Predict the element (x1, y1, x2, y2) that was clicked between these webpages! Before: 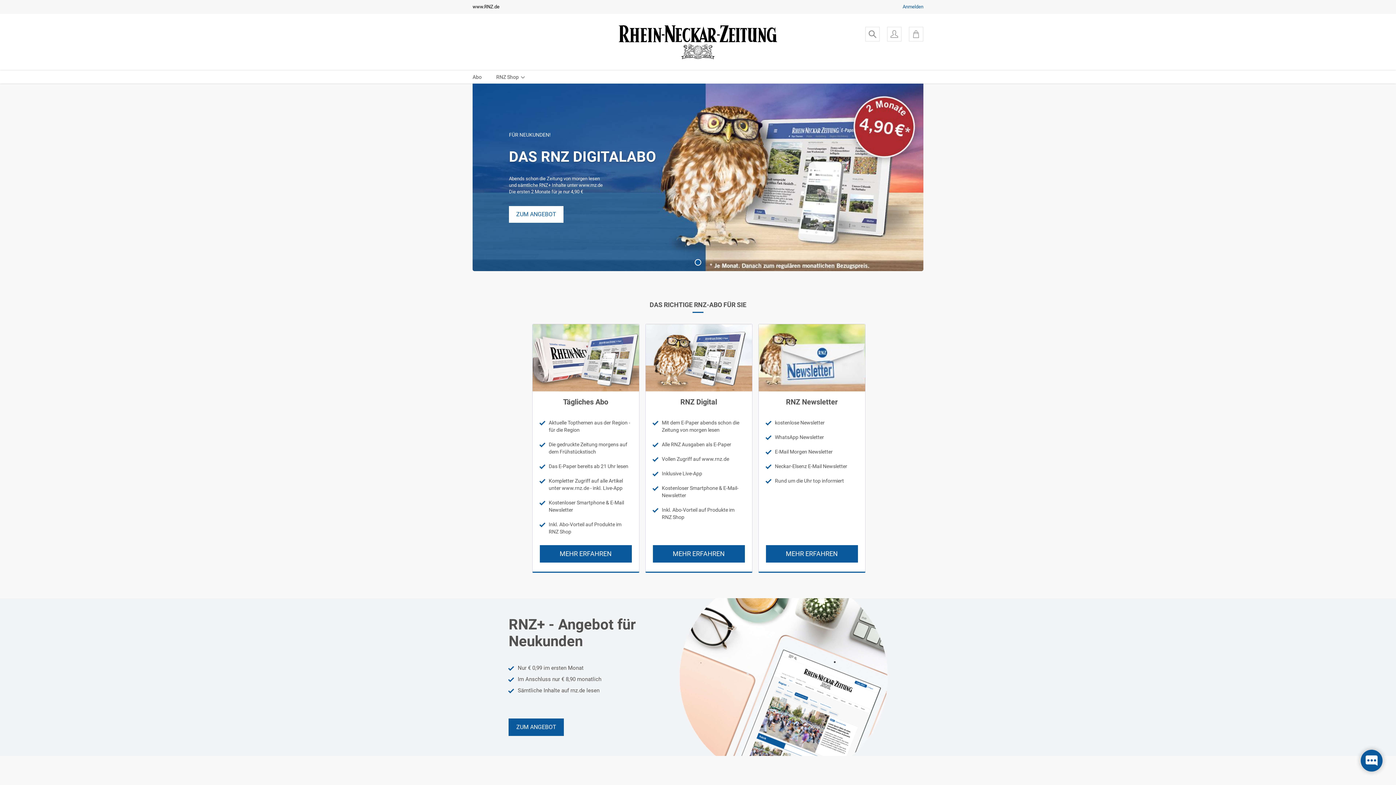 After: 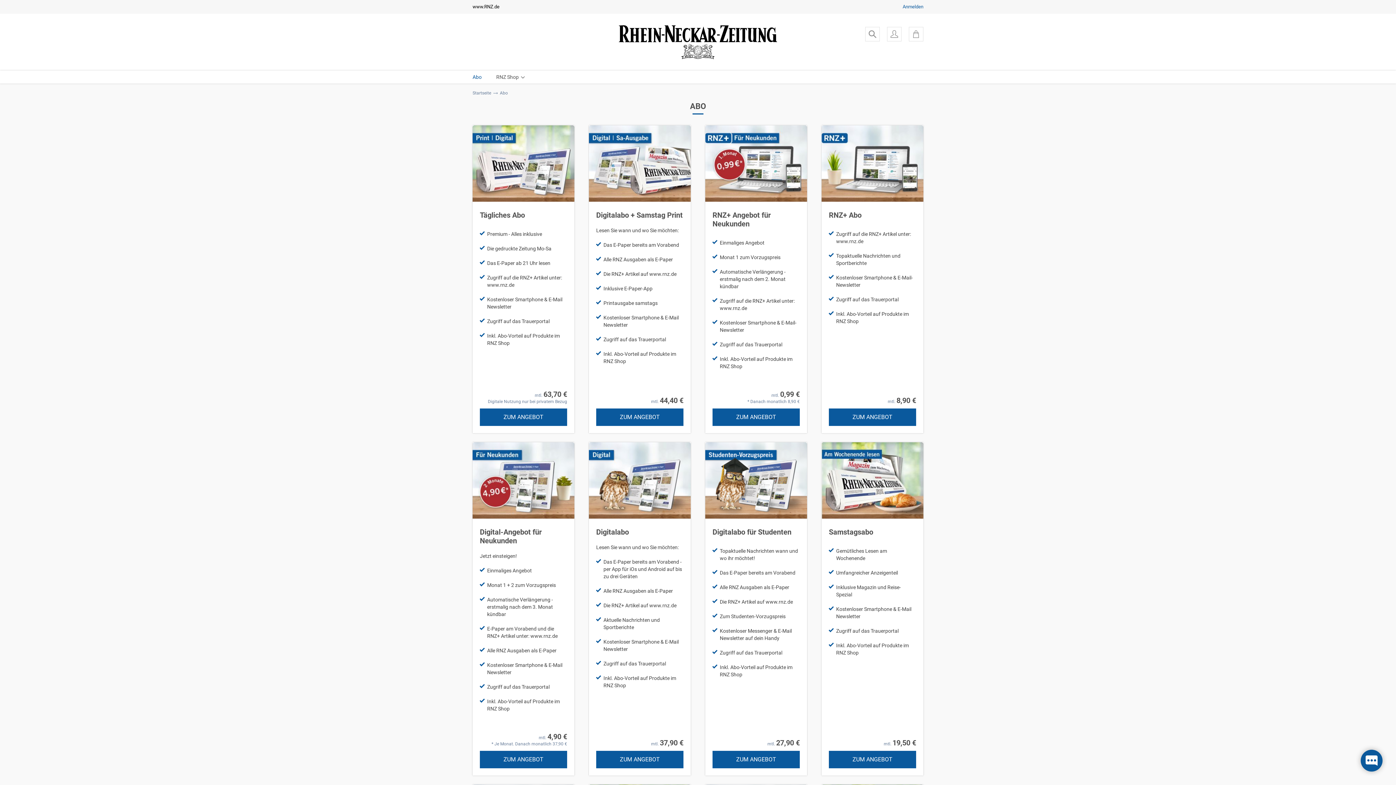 Action: bbox: (652, 545, 744, 562) label: MEHR ERFAHREN